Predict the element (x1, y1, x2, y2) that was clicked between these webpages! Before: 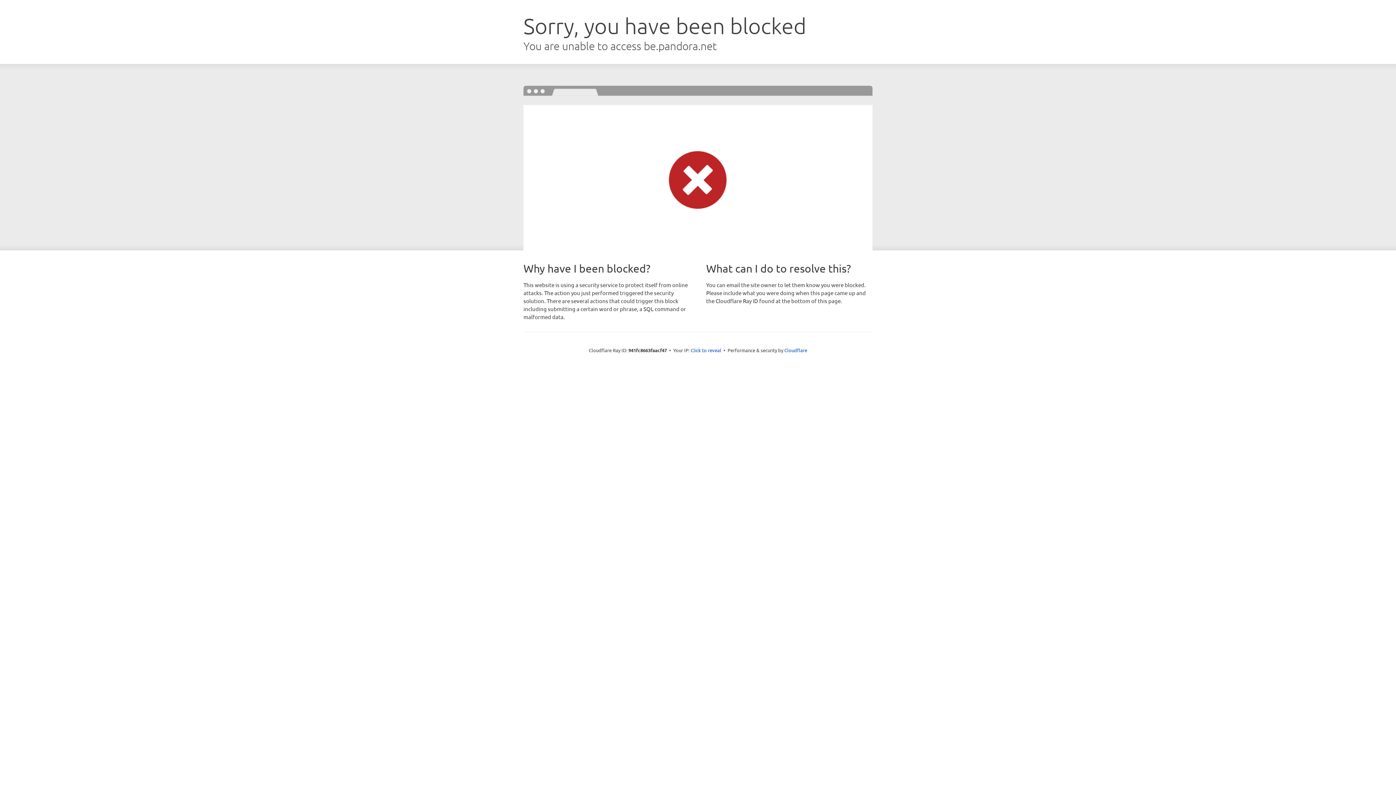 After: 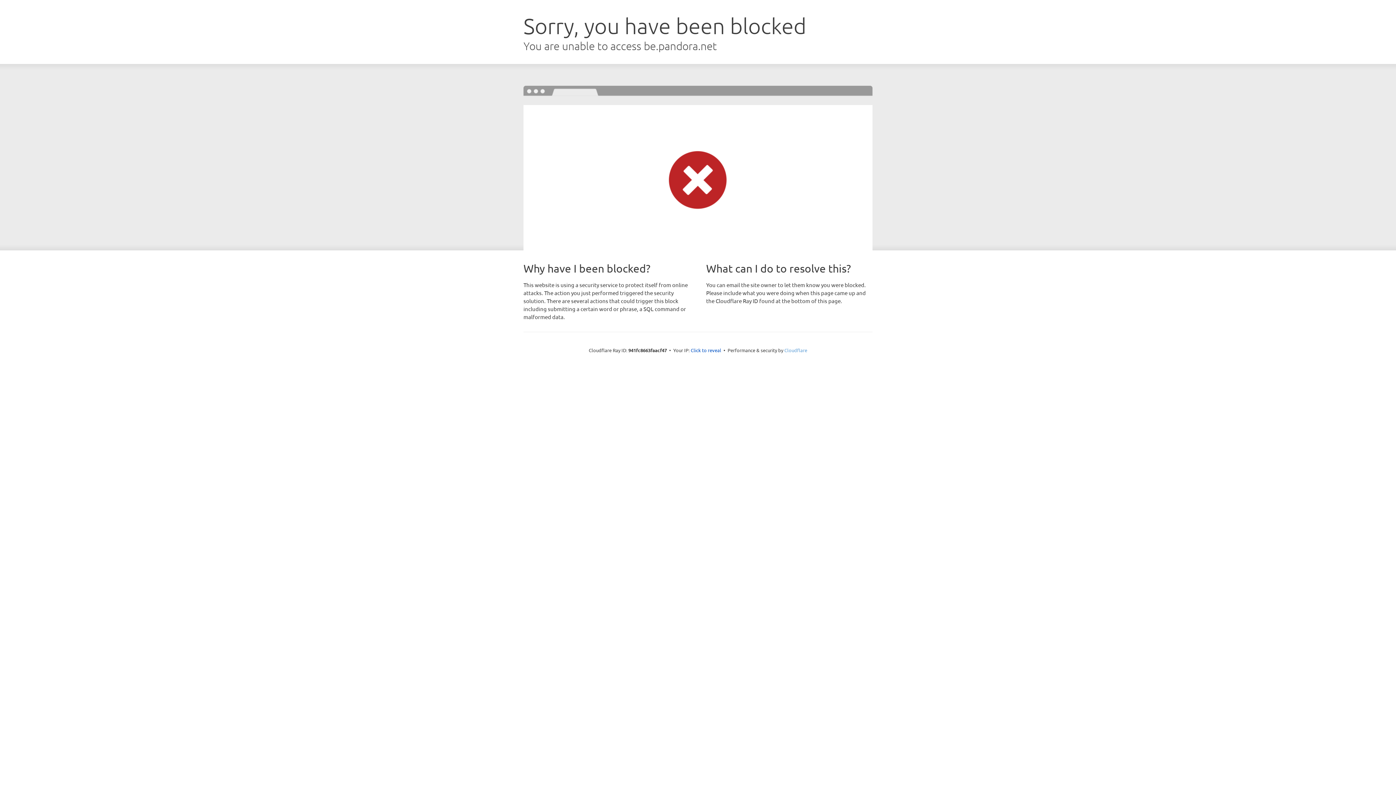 Action: label: Cloudflare bbox: (784, 347, 807, 353)